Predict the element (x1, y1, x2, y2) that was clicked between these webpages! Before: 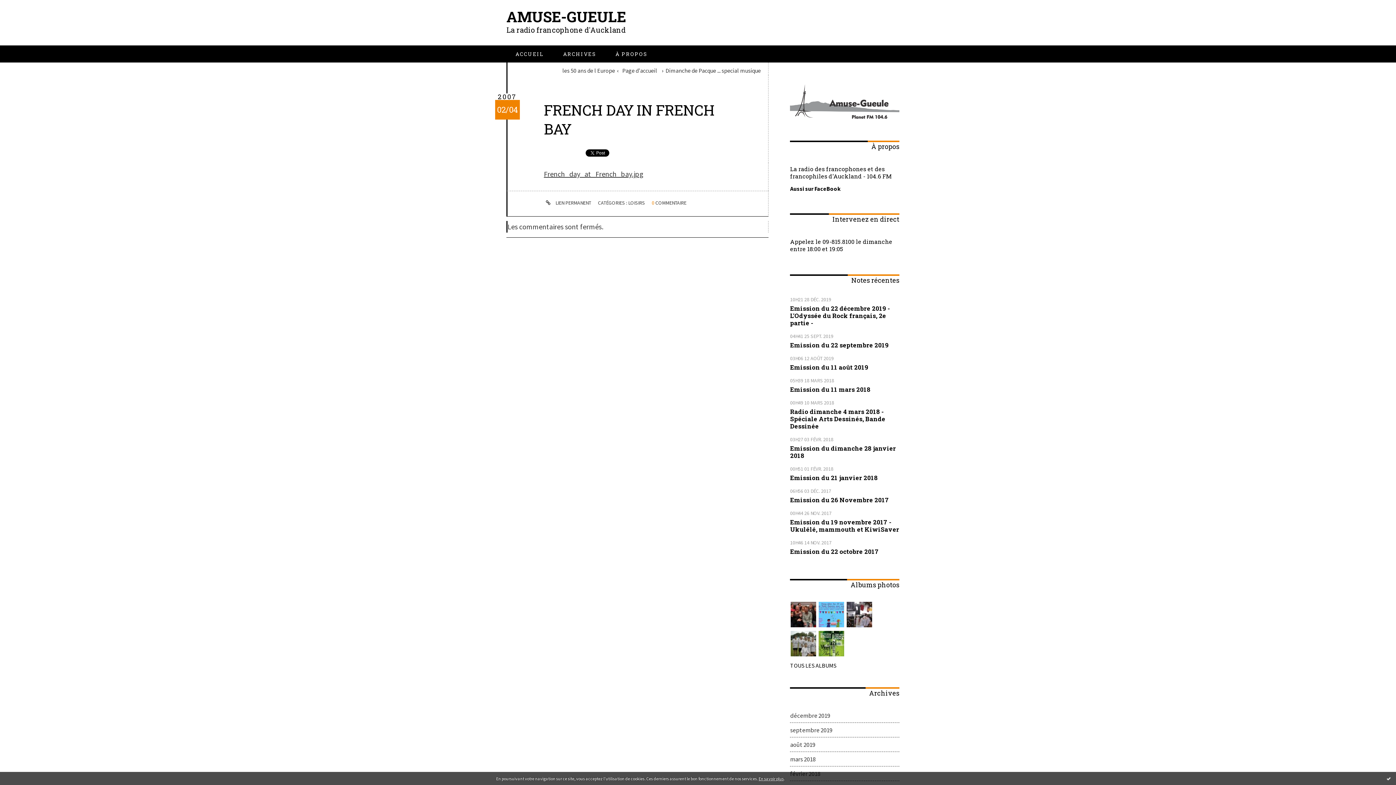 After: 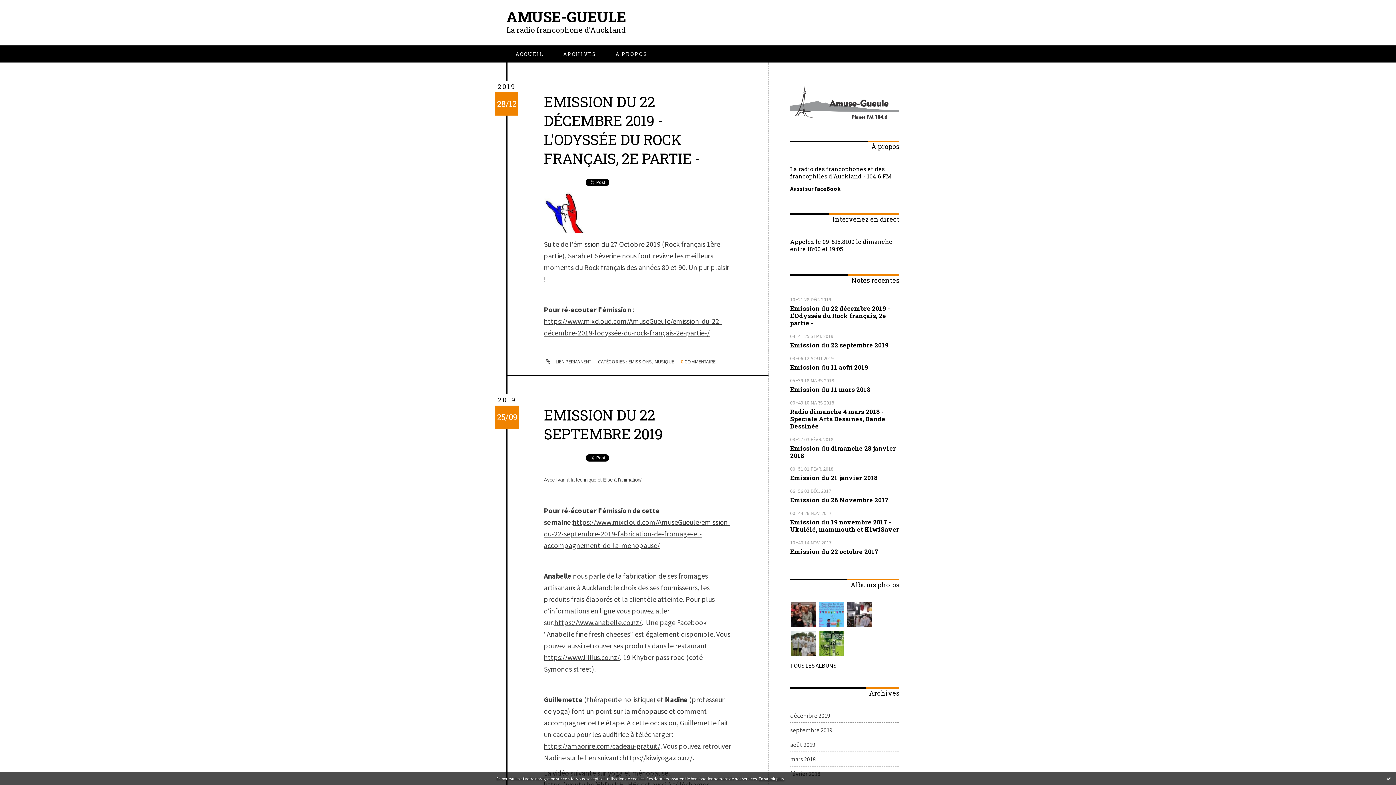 Action: label: ACCUEIL bbox: (506, 45, 553, 62)